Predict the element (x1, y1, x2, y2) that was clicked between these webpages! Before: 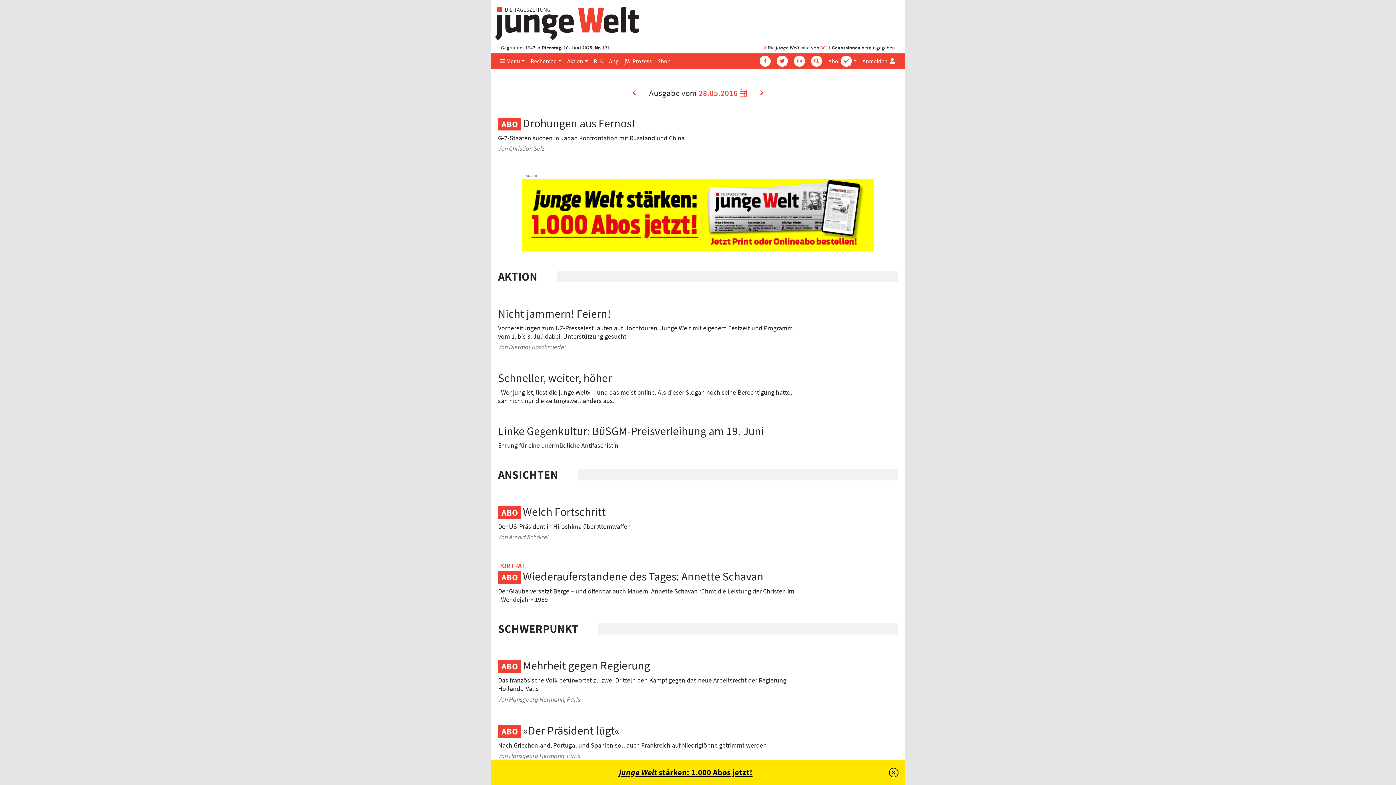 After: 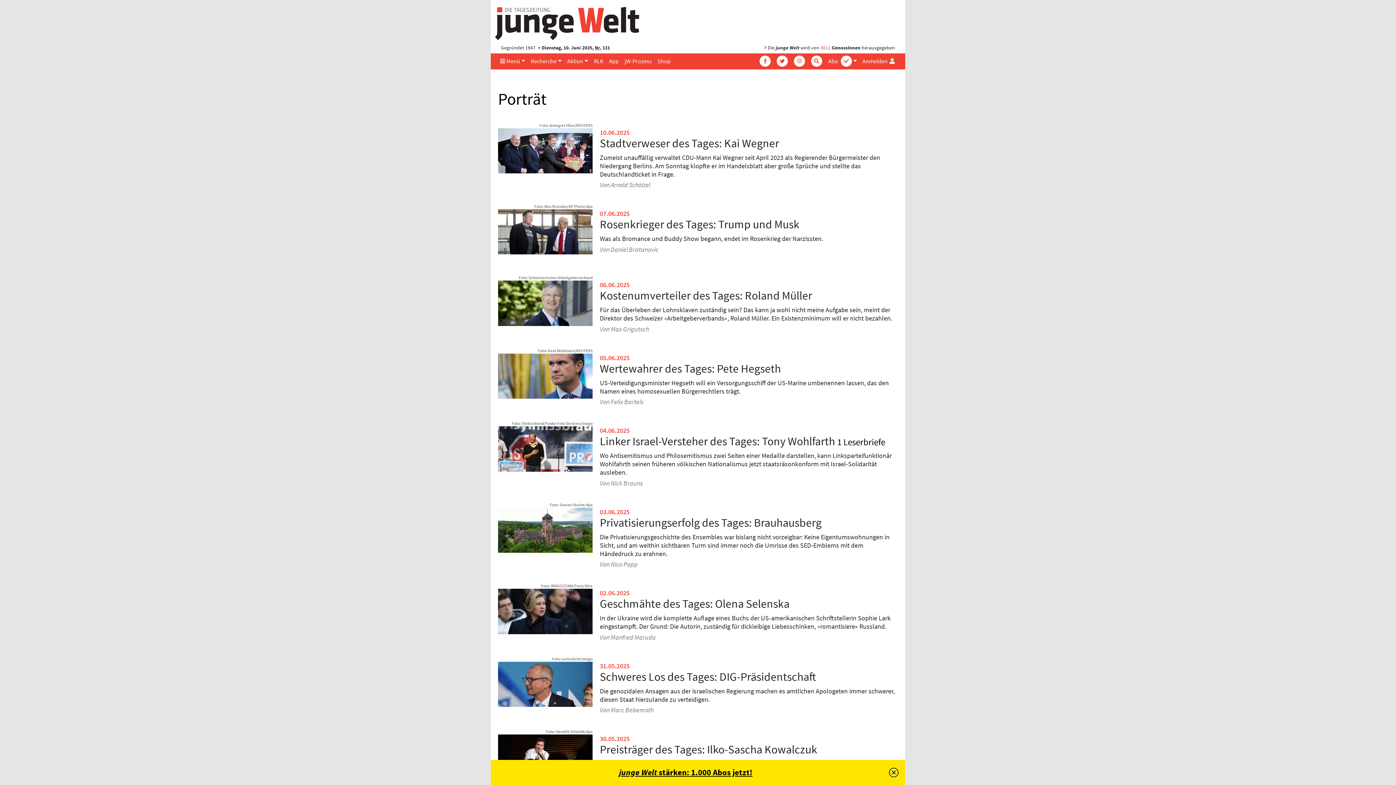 Action: bbox: (498, 561, 525, 570) label: PORTRÄT